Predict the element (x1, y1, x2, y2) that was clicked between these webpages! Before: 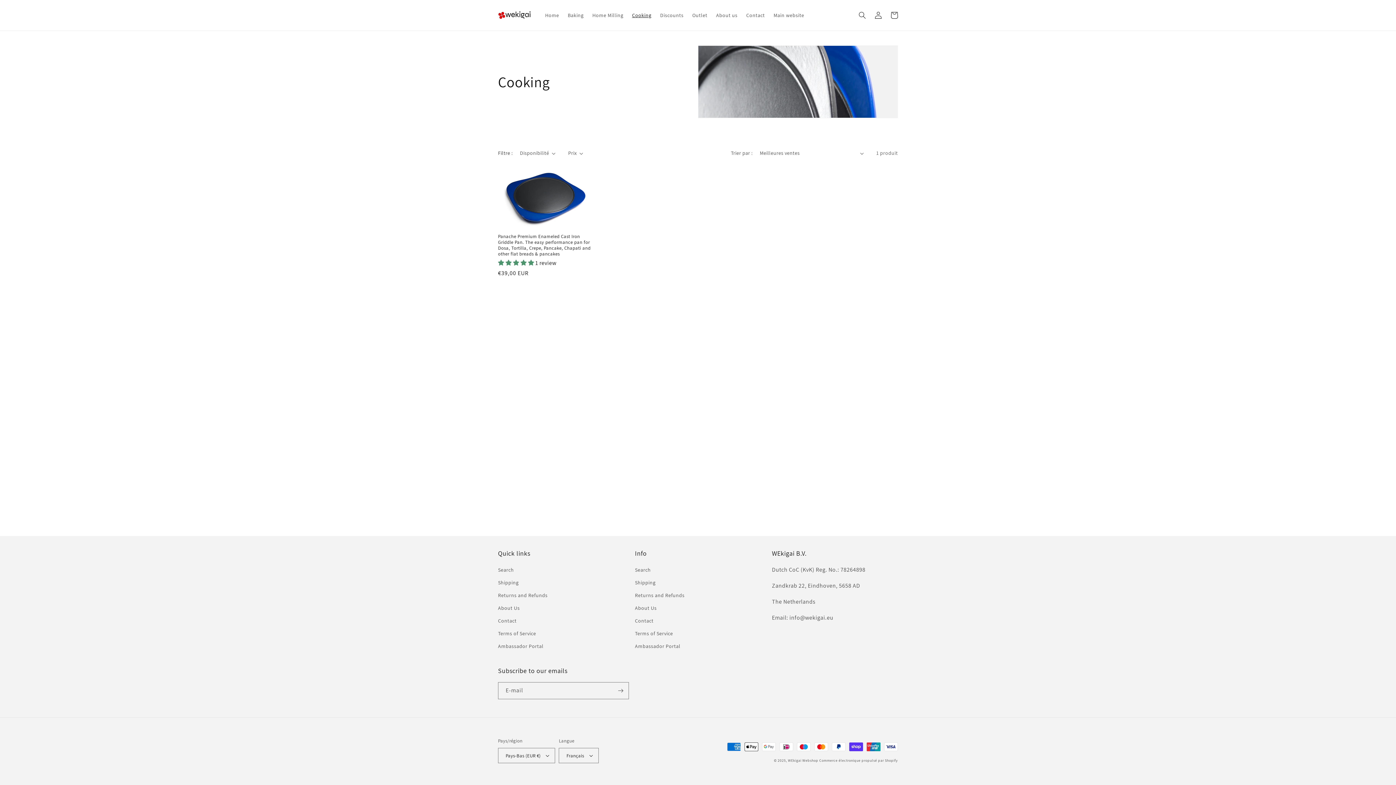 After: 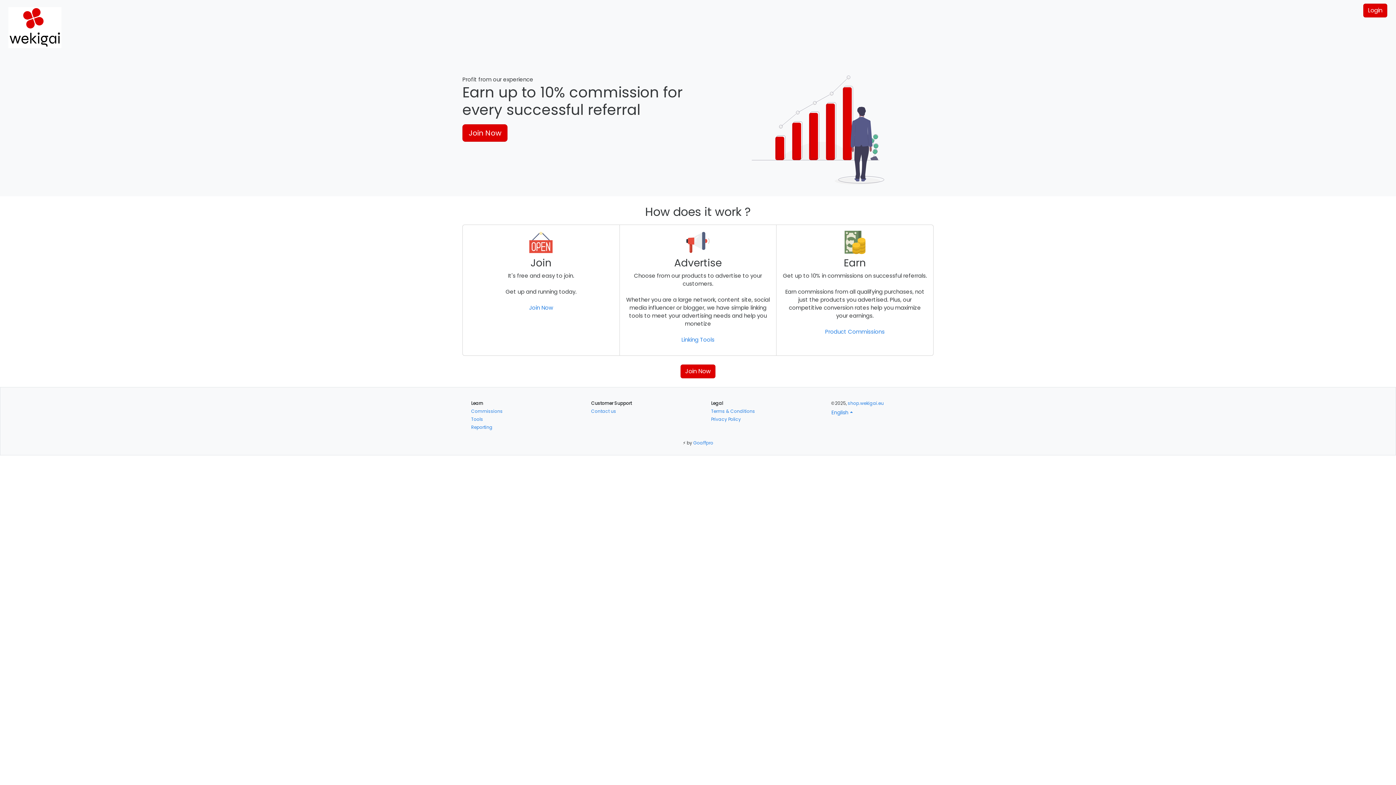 Action: label: Ambassador Portal bbox: (498, 640, 543, 653)